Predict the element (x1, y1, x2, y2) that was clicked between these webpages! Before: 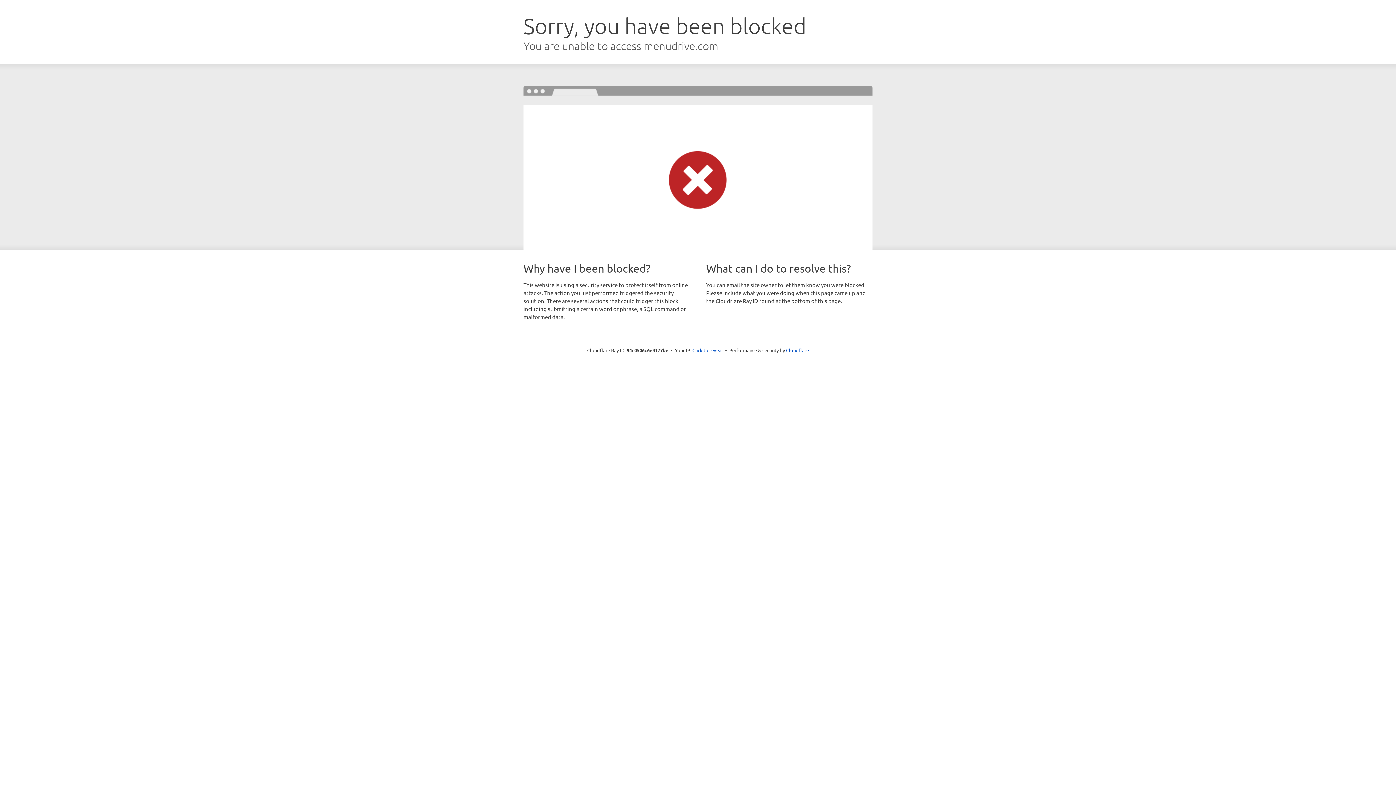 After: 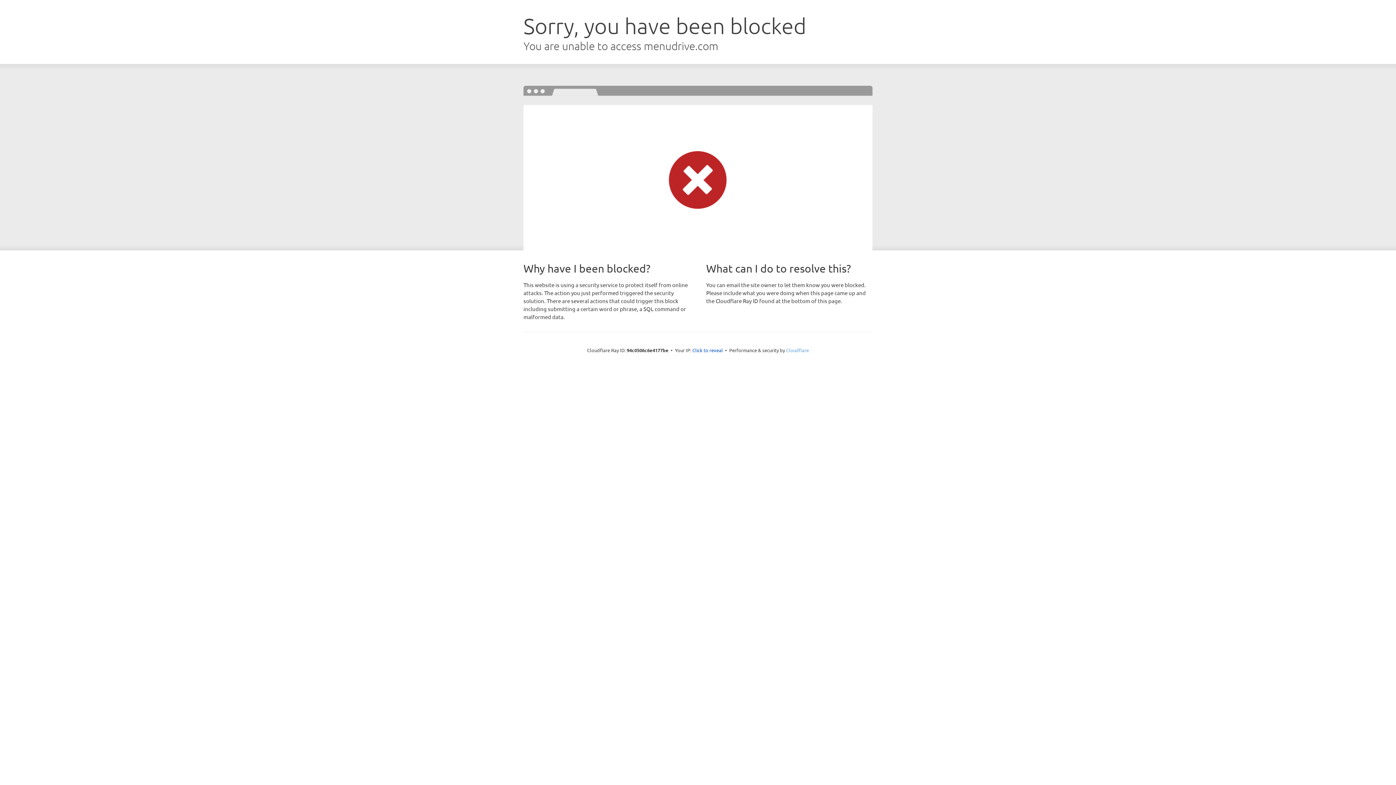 Action: bbox: (786, 347, 809, 353) label: Cloudflare